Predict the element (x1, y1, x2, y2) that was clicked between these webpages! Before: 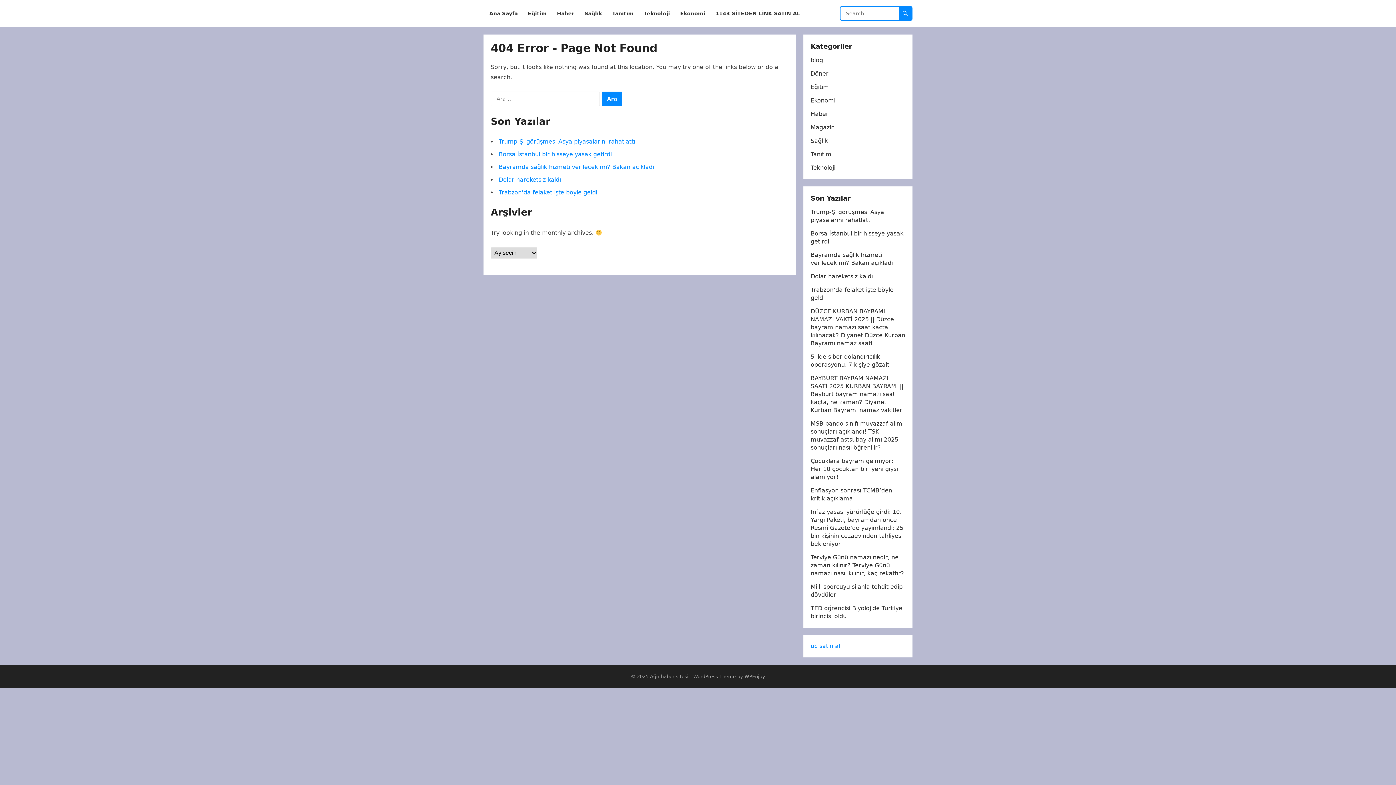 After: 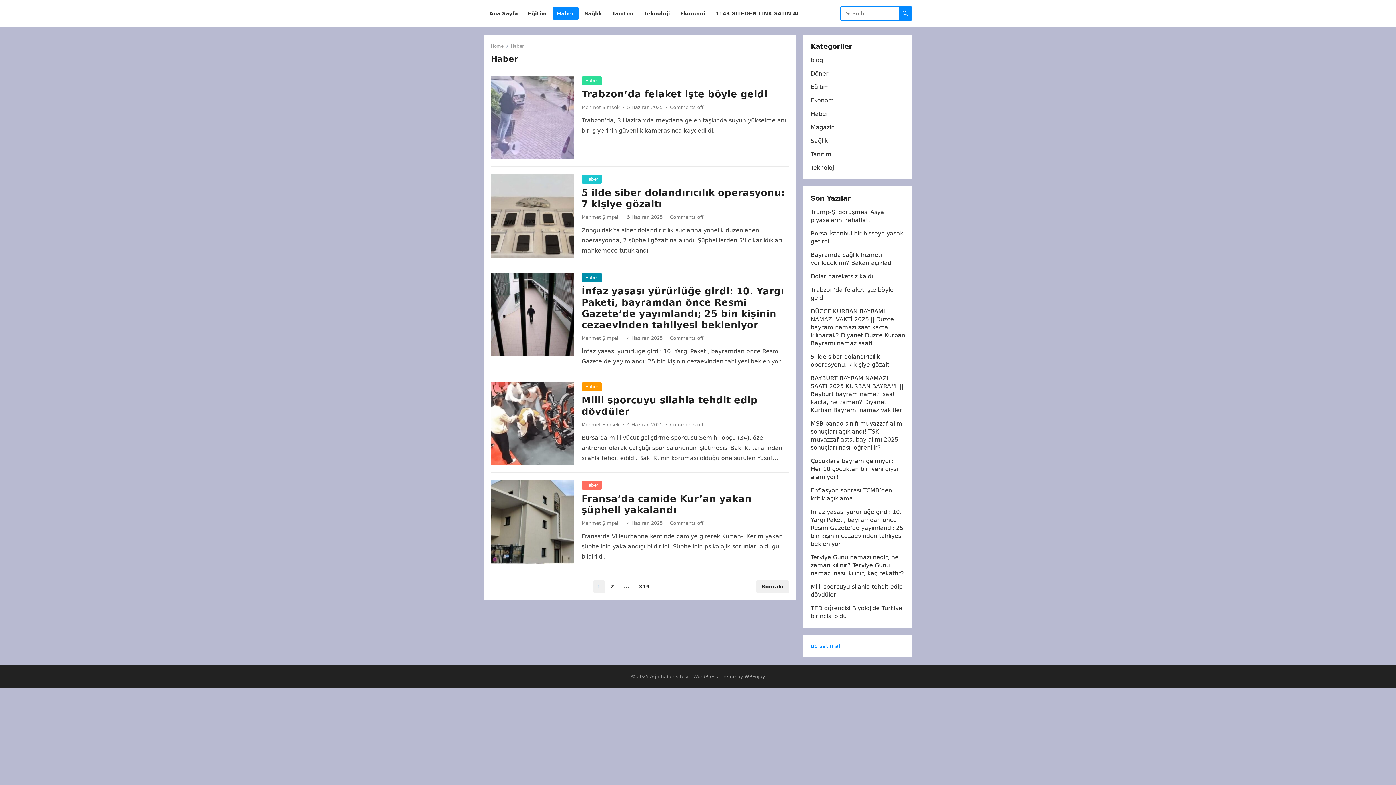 Action: label: Haber bbox: (810, 110, 828, 117)